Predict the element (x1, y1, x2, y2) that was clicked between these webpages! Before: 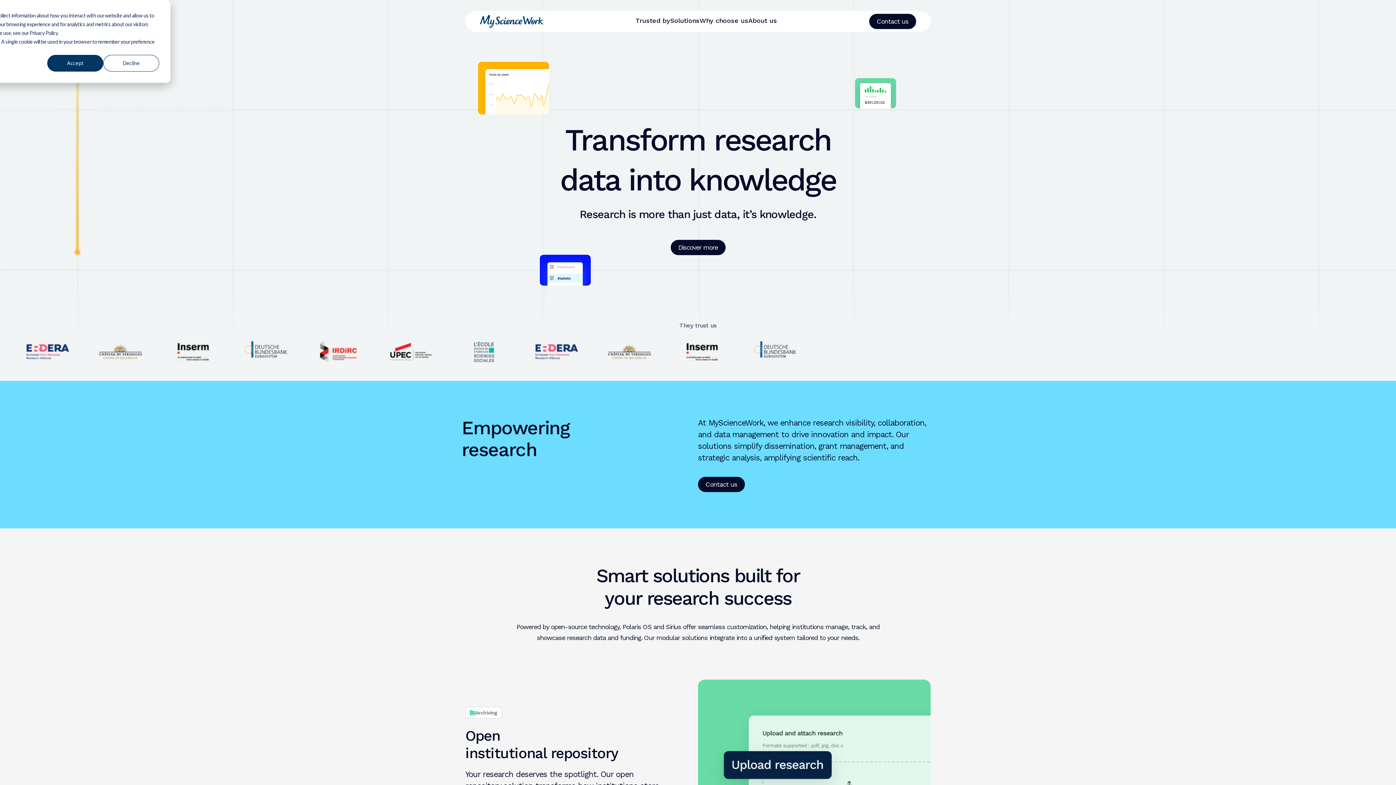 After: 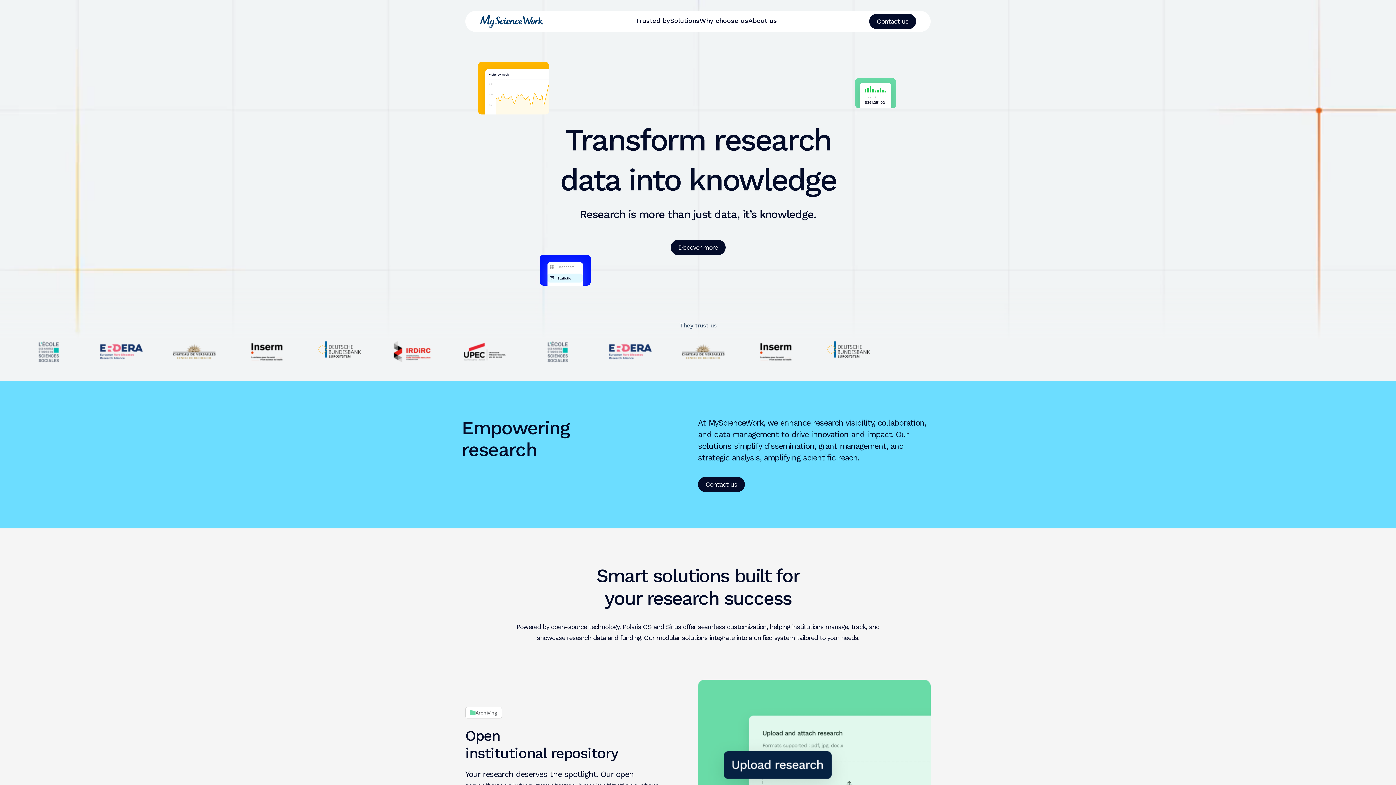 Action: bbox: (103, 54, 159, 71) label: Decline